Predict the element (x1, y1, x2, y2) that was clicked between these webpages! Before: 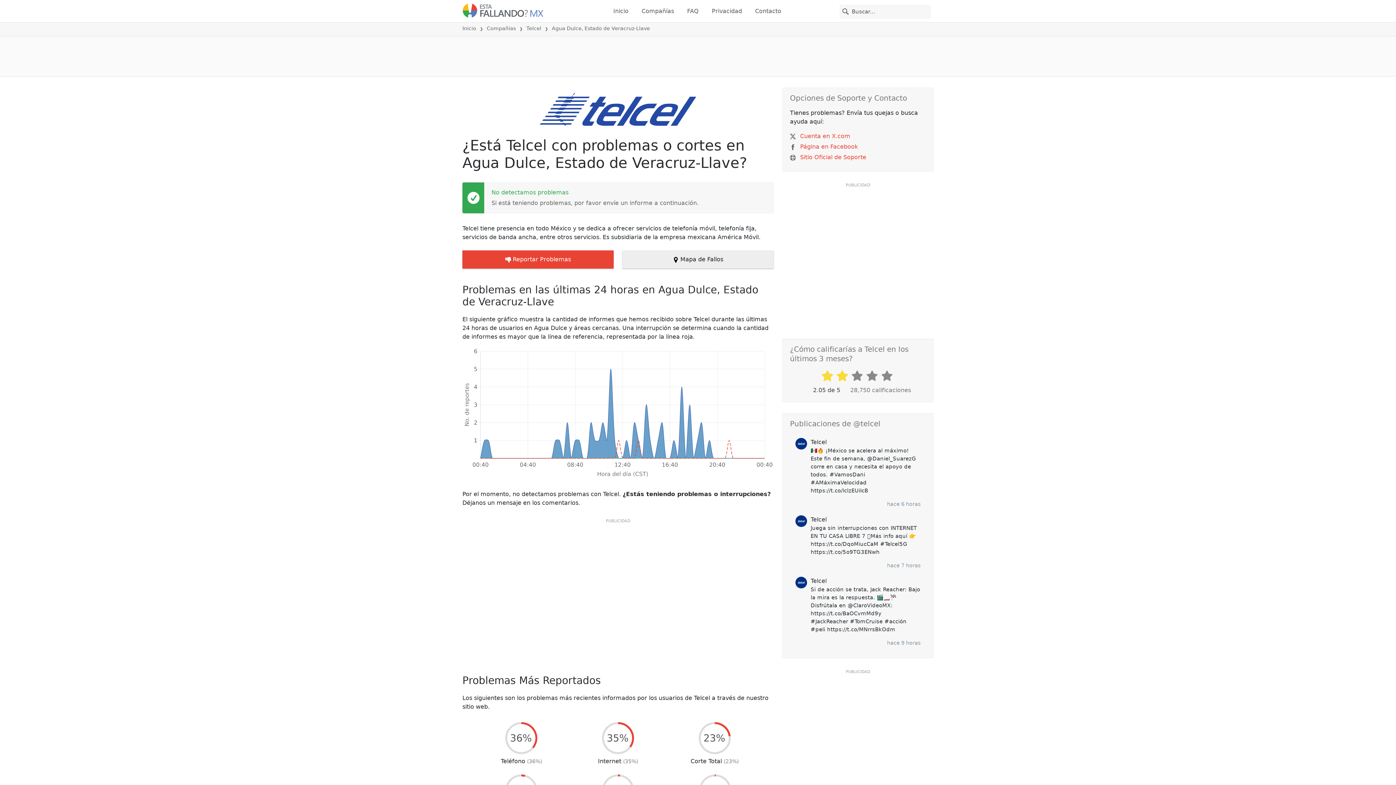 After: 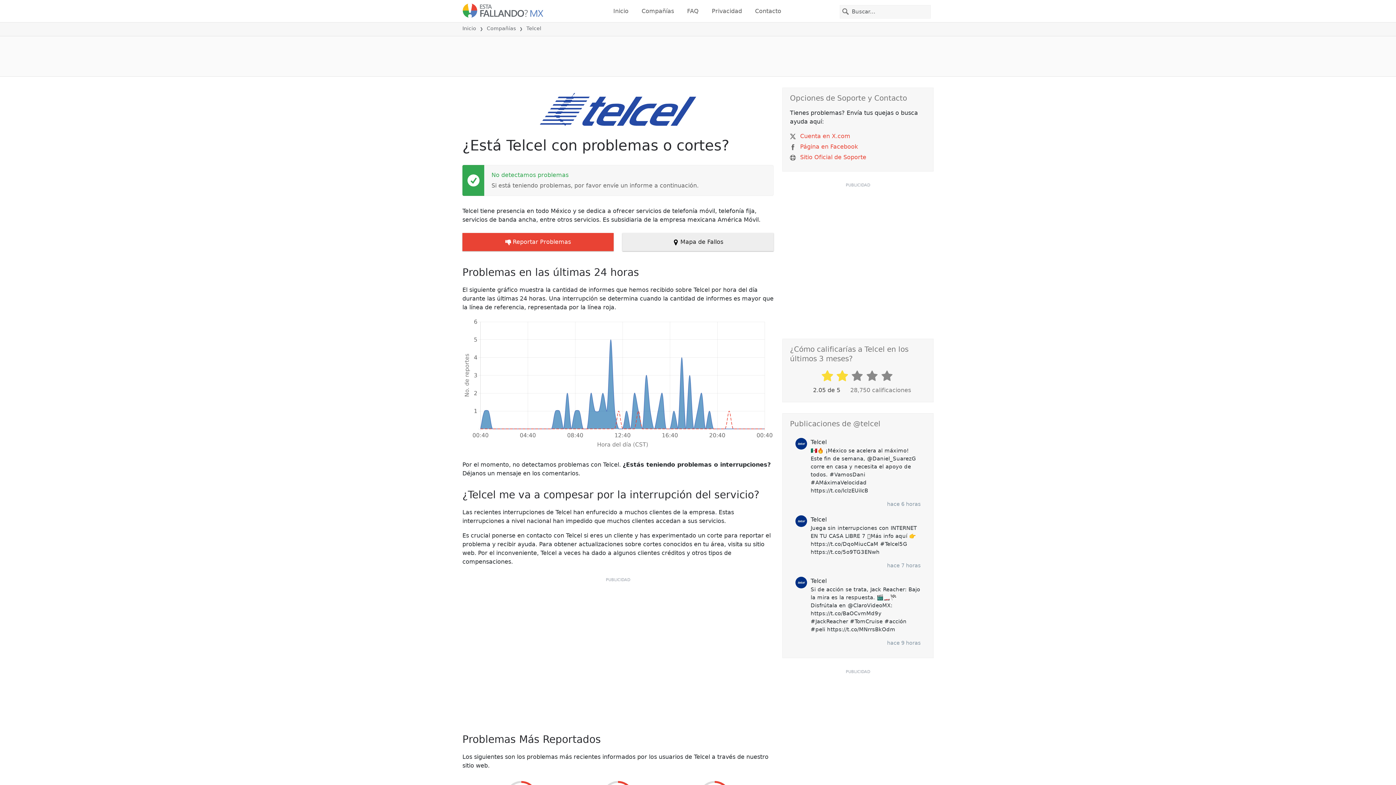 Action: bbox: (526, 25, 541, 31) label: Telcel